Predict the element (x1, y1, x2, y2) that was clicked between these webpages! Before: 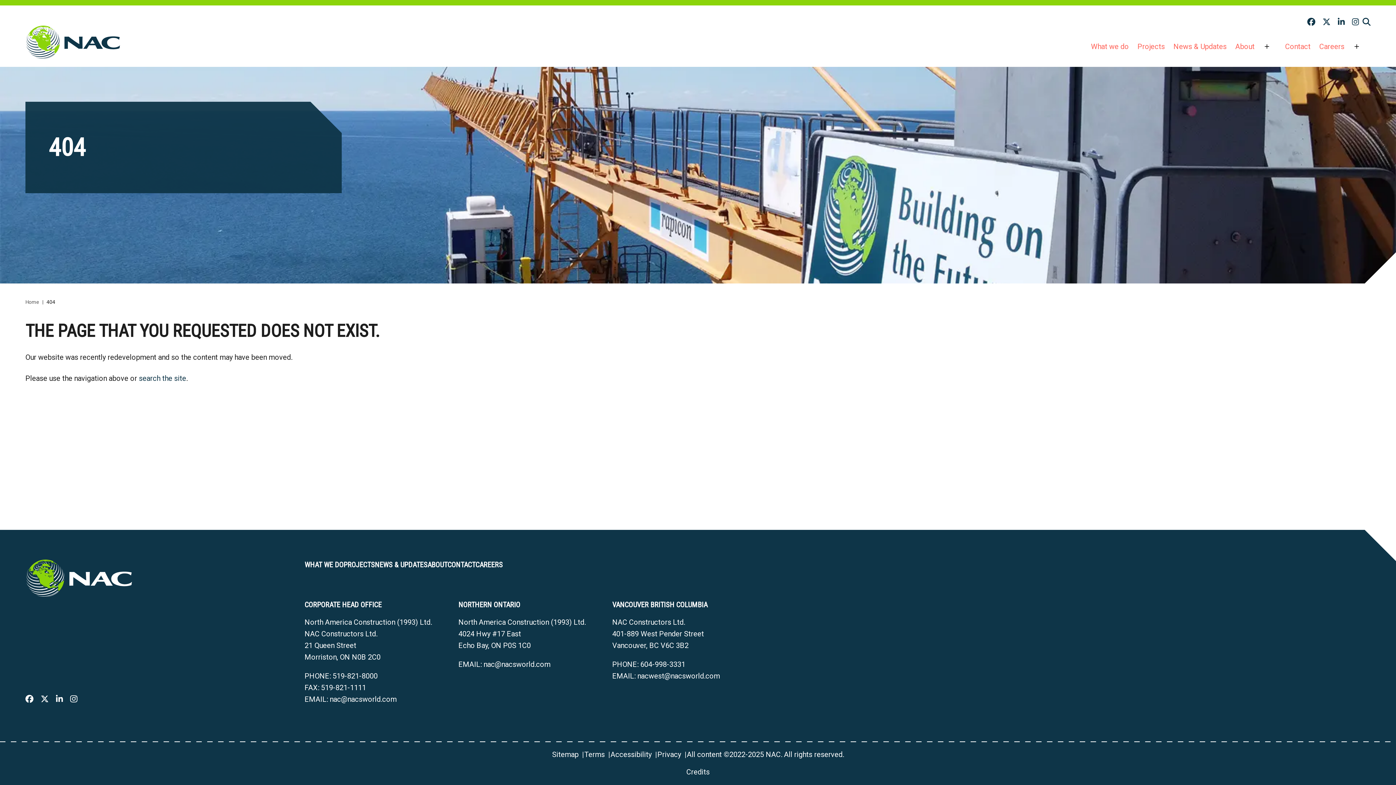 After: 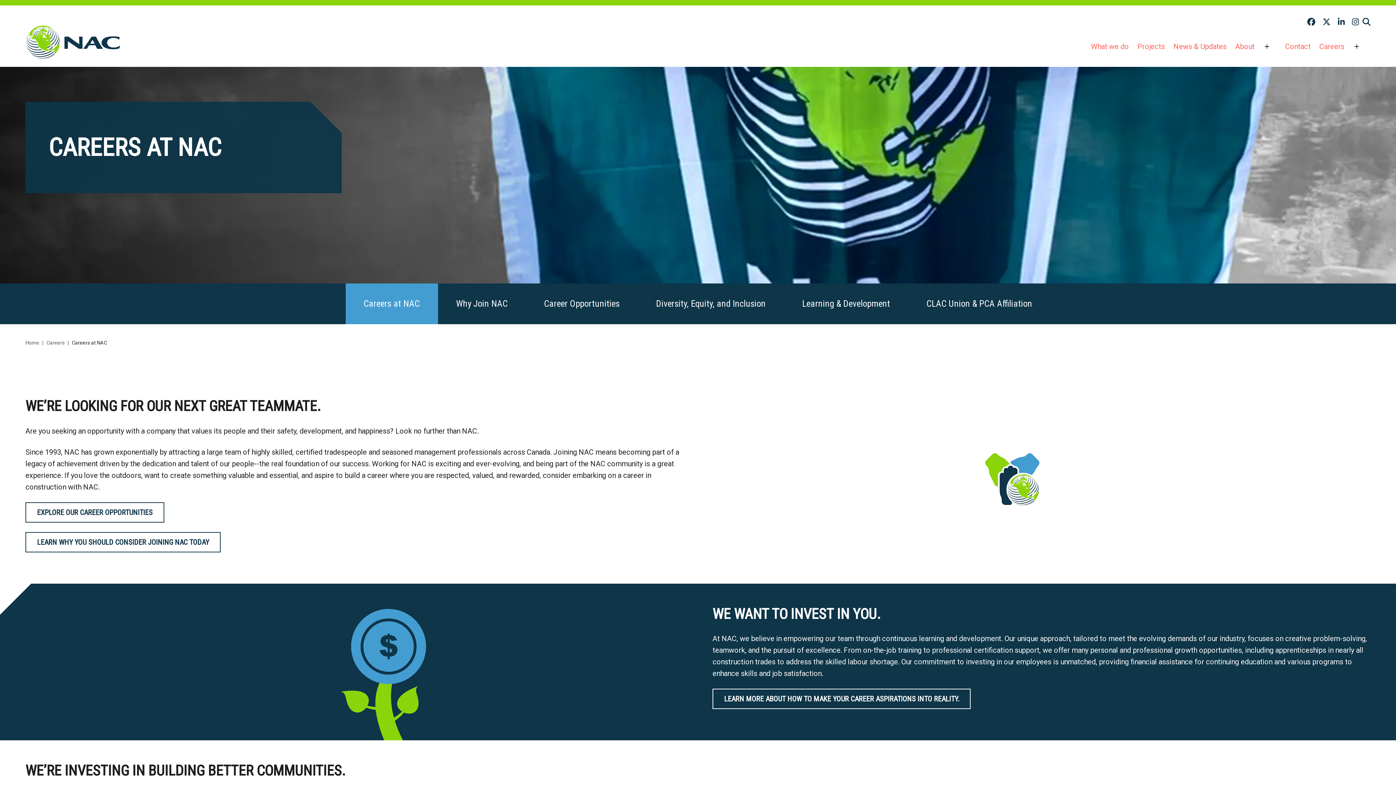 Action: label: Careers bbox: (1315, 33, 1370, 59)